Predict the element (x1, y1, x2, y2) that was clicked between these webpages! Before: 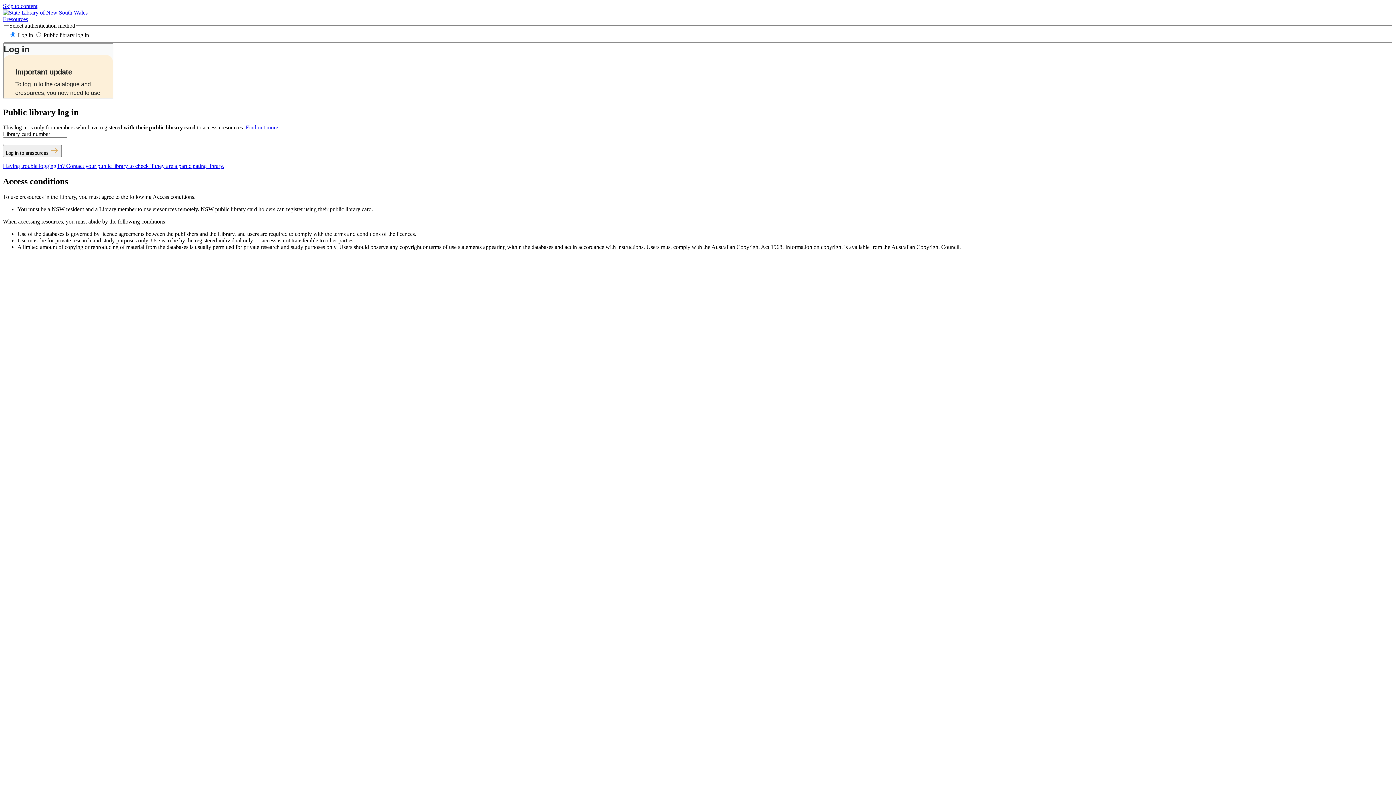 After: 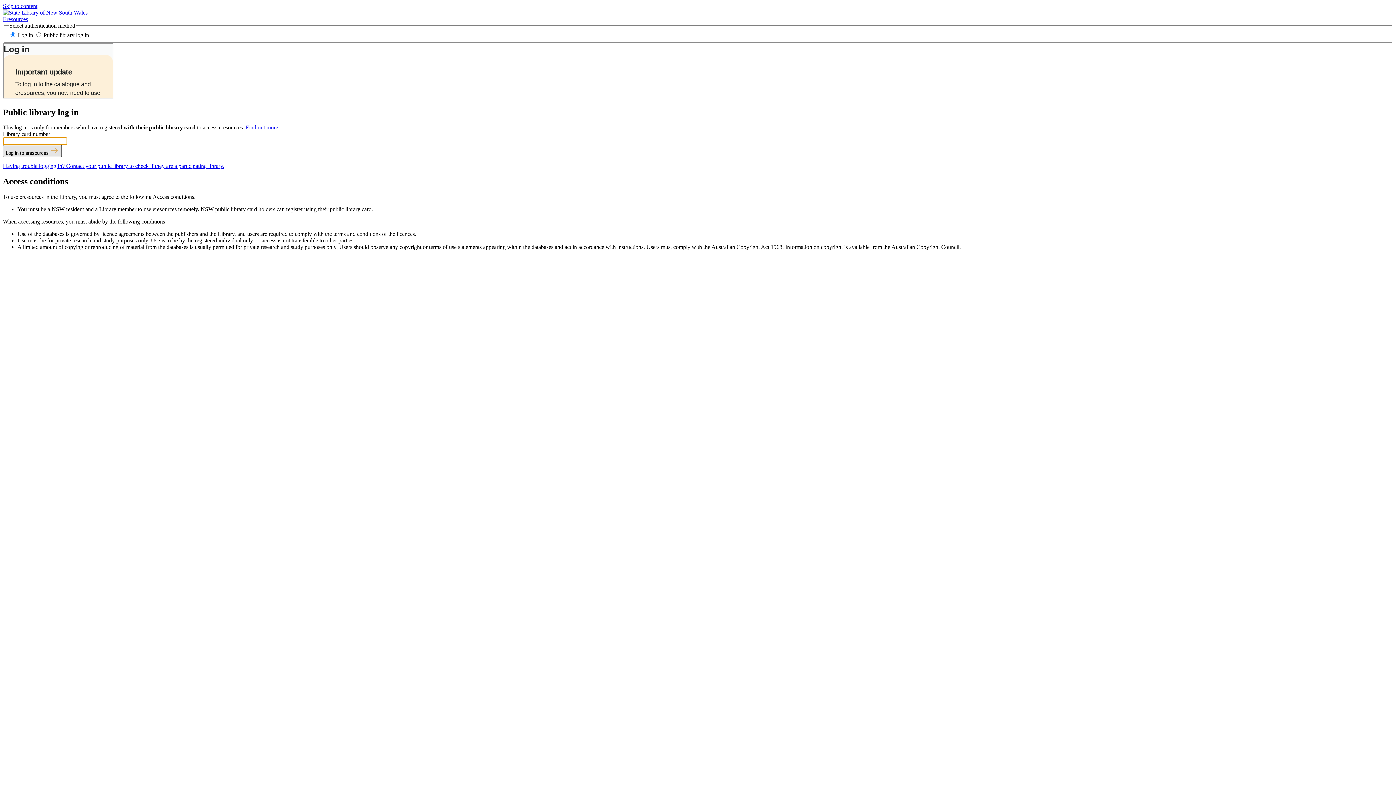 Action: bbox: (2, 145, 61, 157) label: Log in to eresources 